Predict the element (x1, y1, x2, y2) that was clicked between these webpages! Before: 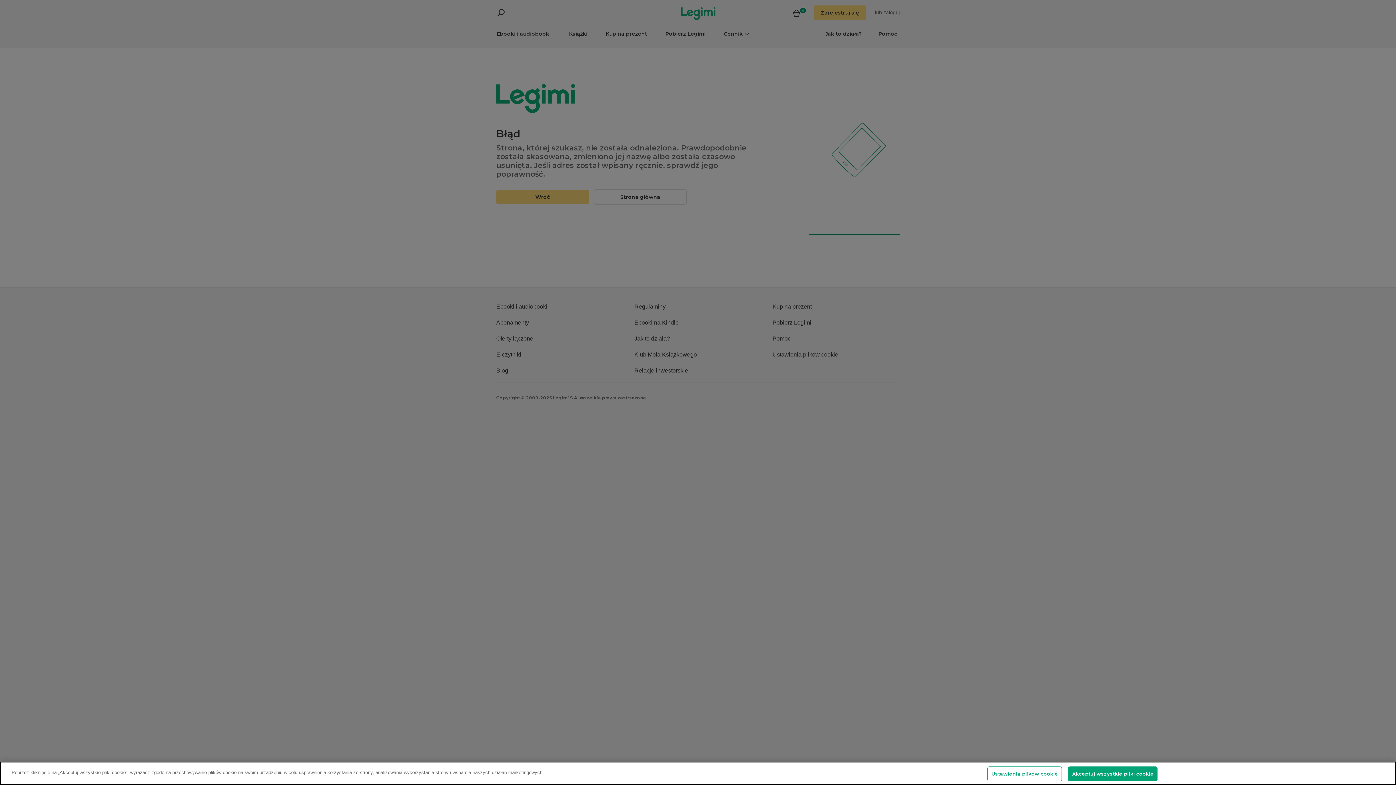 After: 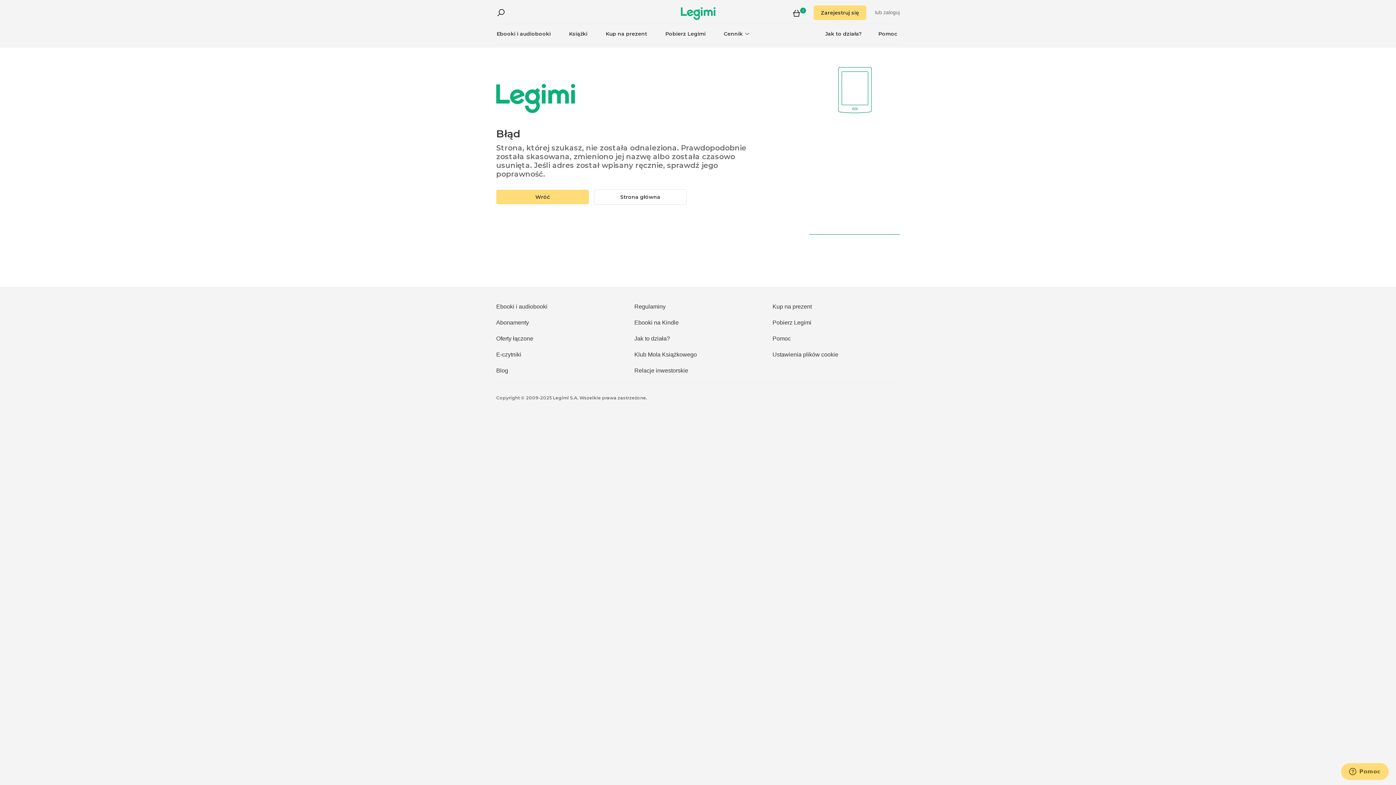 Action: label: Akceptuj wszystkie pliki cookie bbox: (1068, 766, 1157, 781)